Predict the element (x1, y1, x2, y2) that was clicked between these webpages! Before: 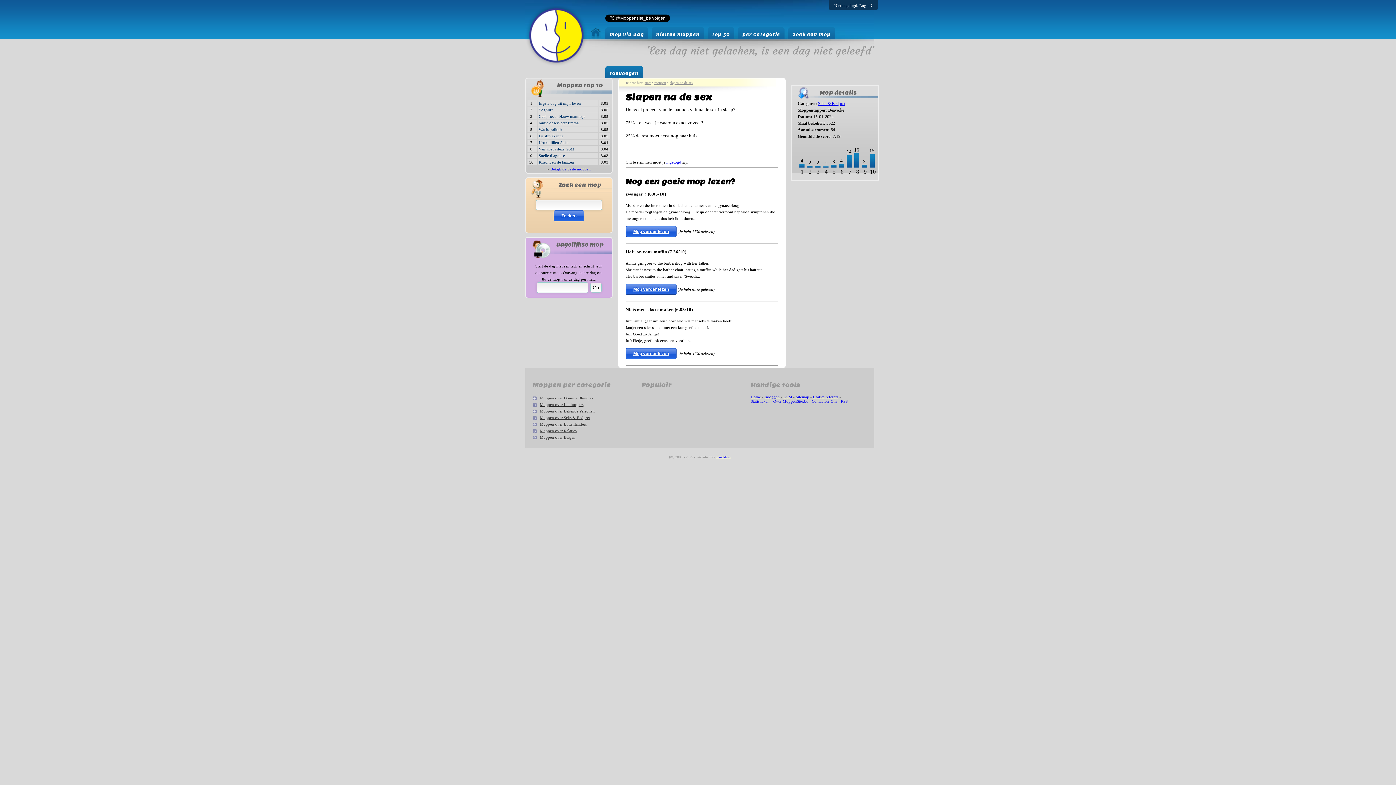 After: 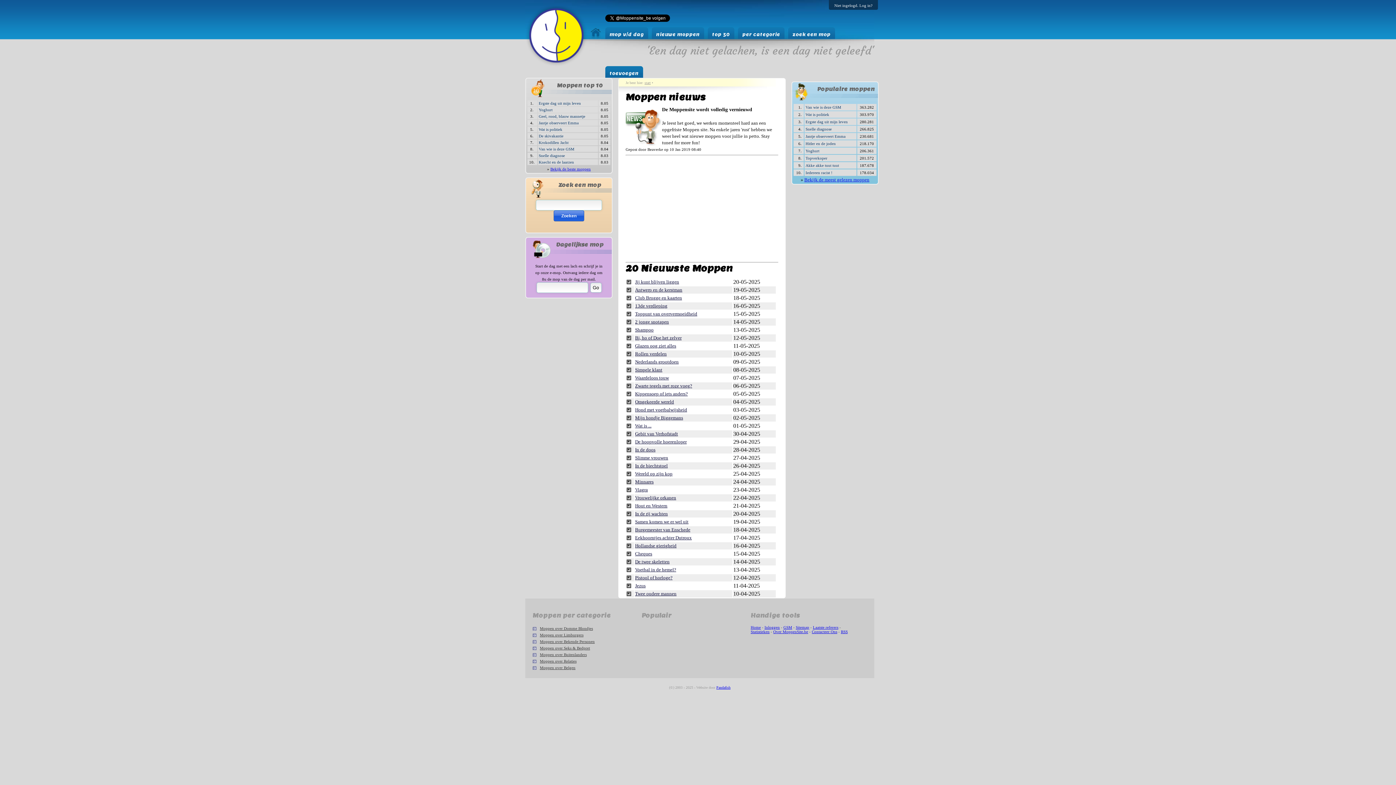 Action: bbox: (750, 395, 761, 399) label: Home